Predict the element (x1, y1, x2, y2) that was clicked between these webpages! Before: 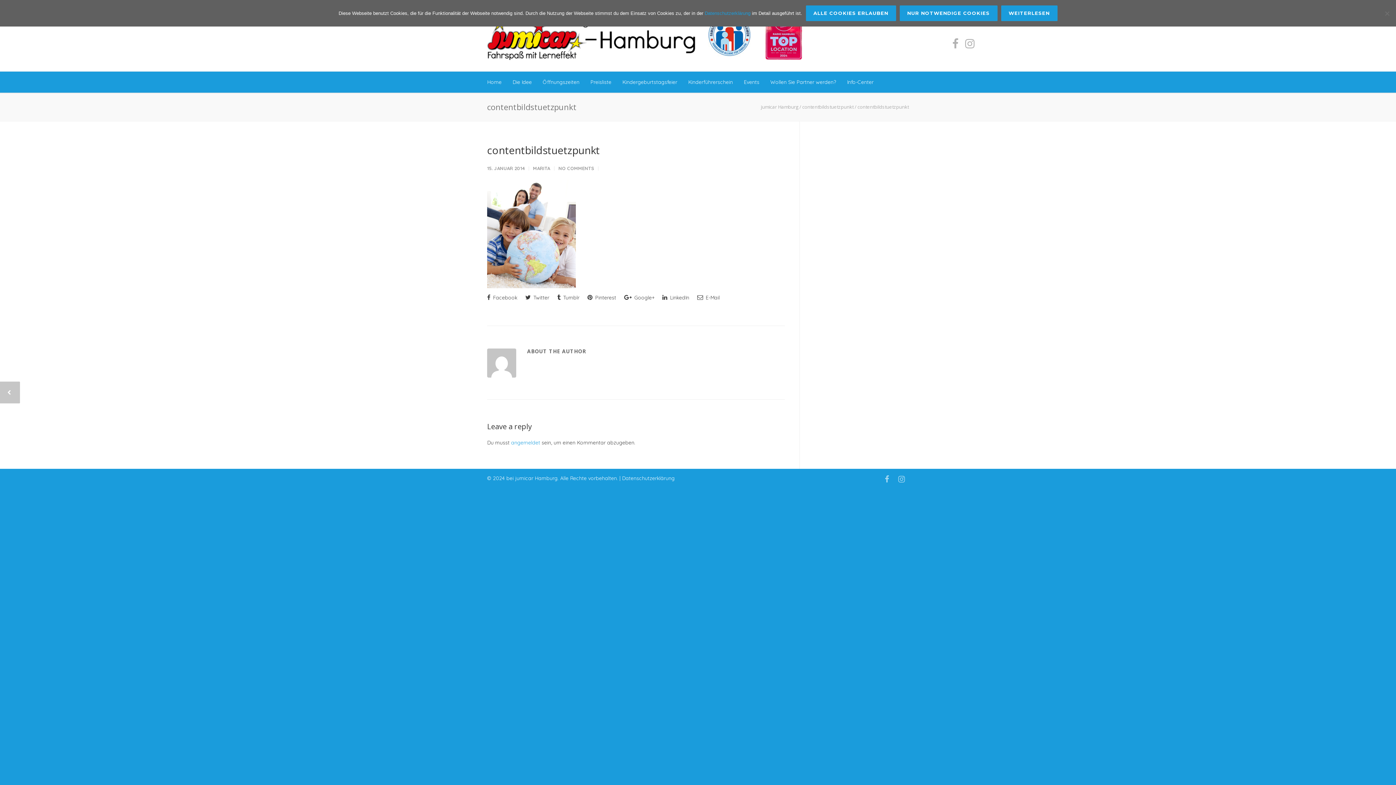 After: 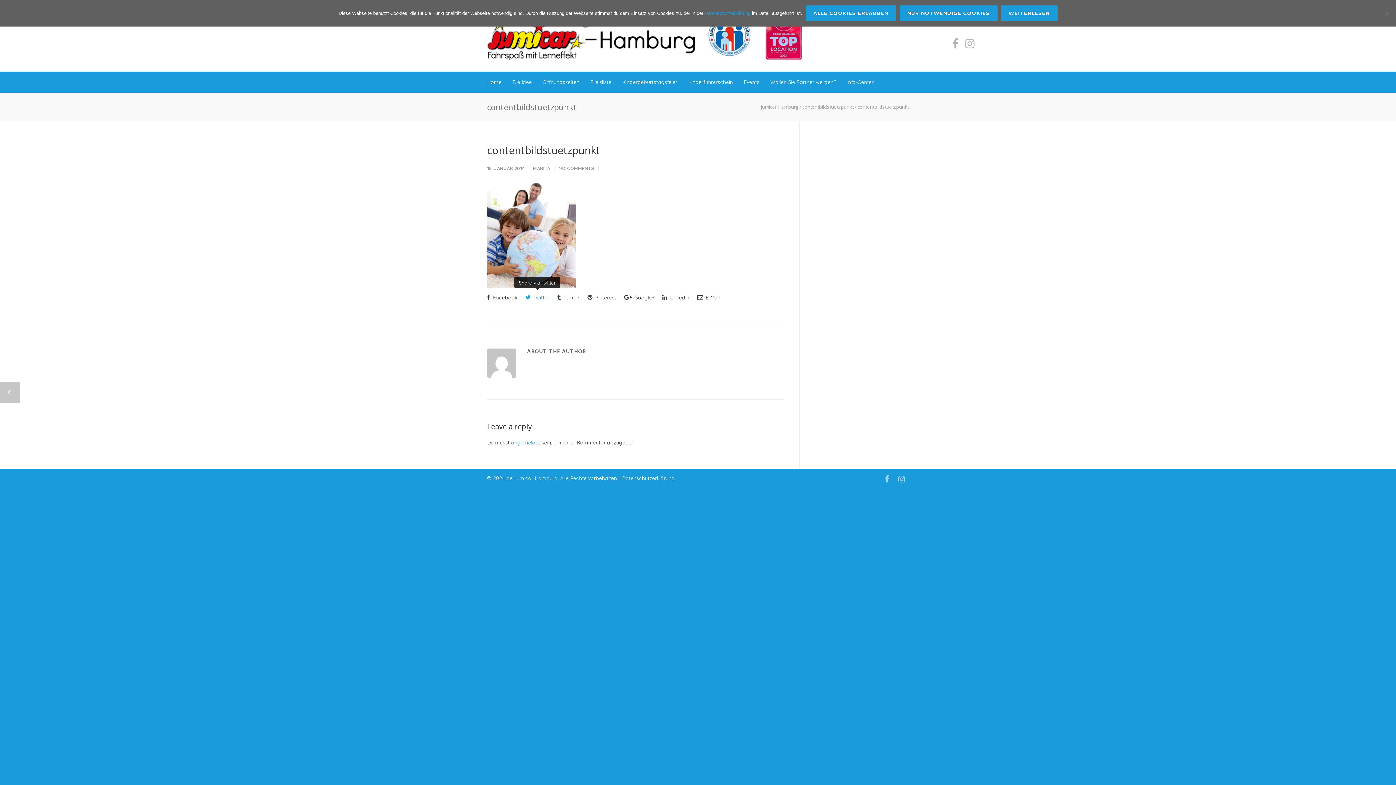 Action: bbox: (525, 291, 549, 304) label:  Twitter